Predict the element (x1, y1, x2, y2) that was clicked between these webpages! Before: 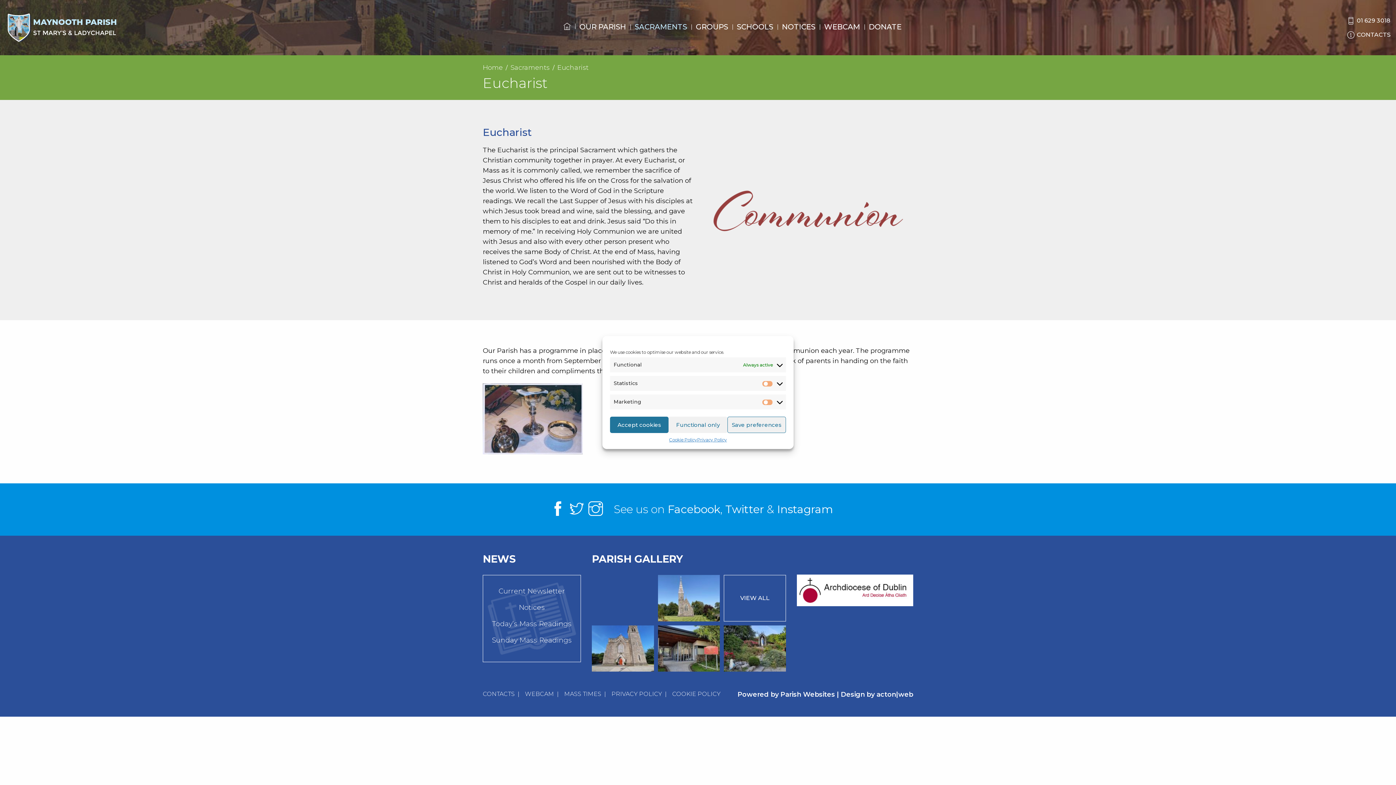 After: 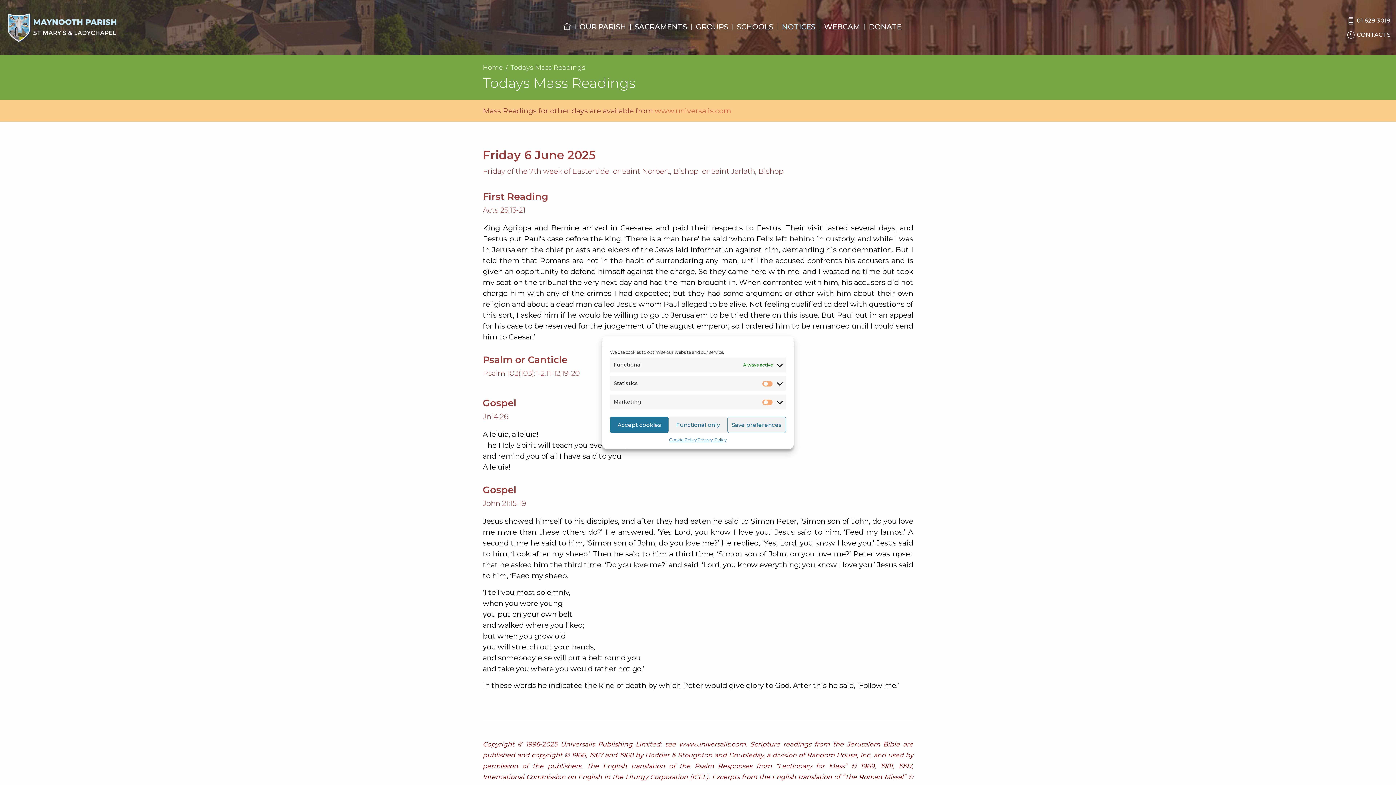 Action: label: Today’s Mass Readings bbox: (492, 620, 571, 628)